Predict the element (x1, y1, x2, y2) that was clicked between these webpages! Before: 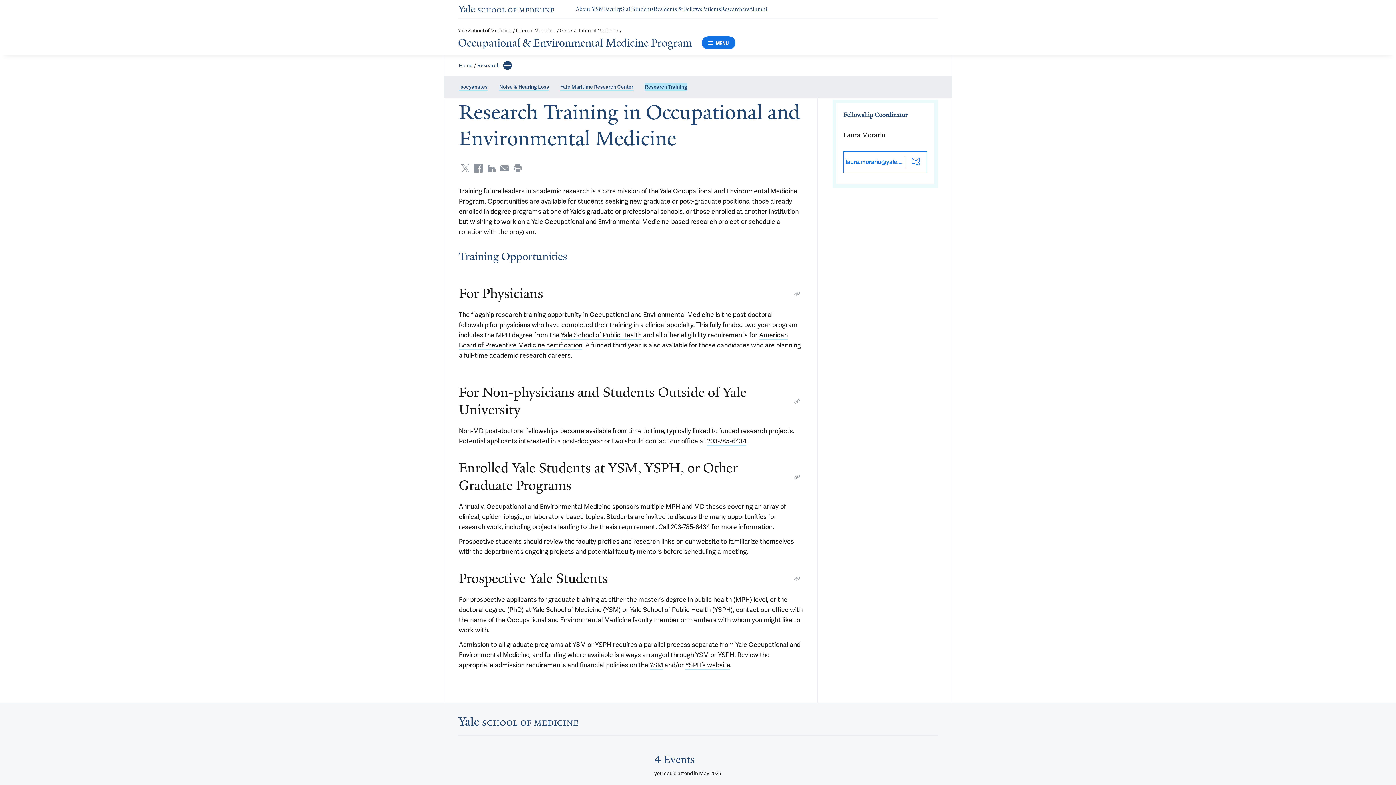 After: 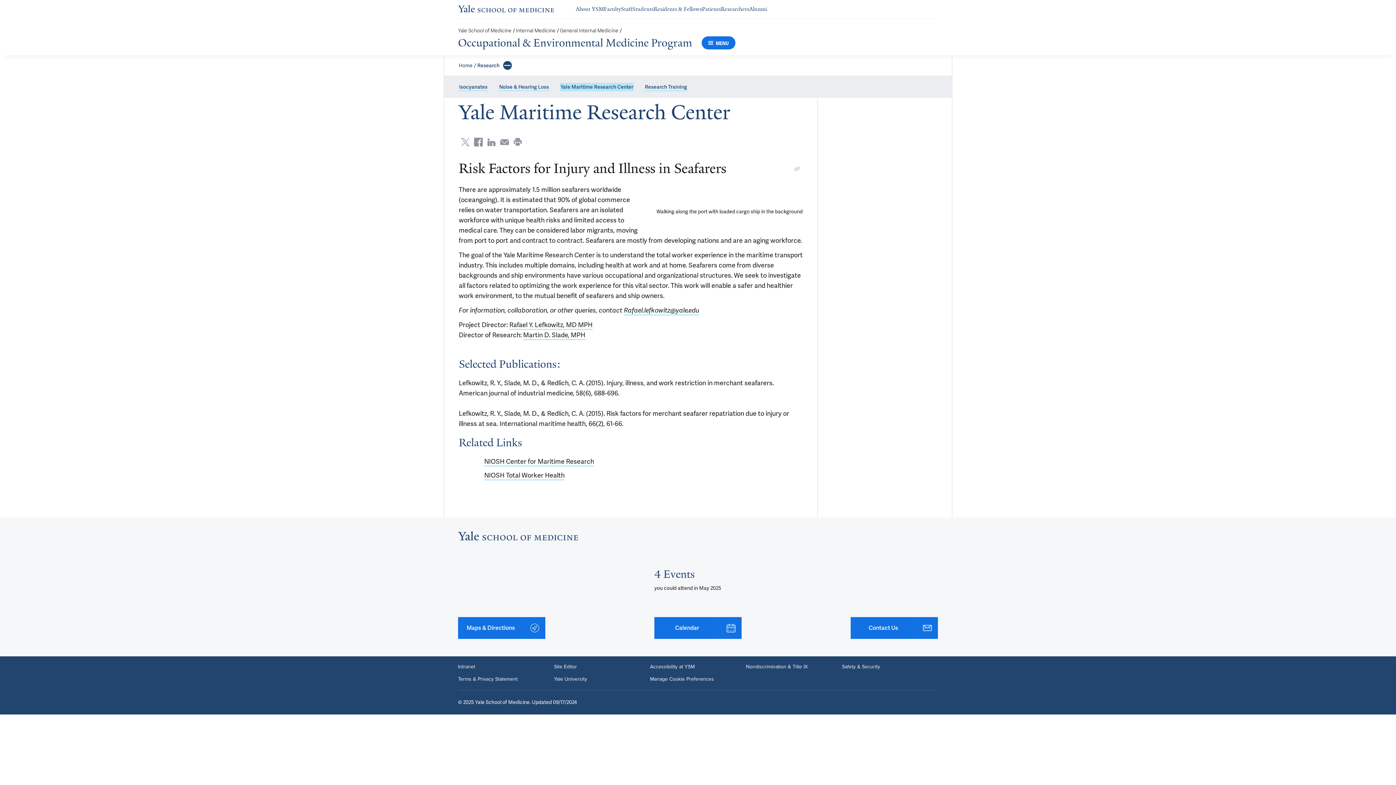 Action: bbox: (560, 82, 633, 91) label: Yale Maritime Research Center